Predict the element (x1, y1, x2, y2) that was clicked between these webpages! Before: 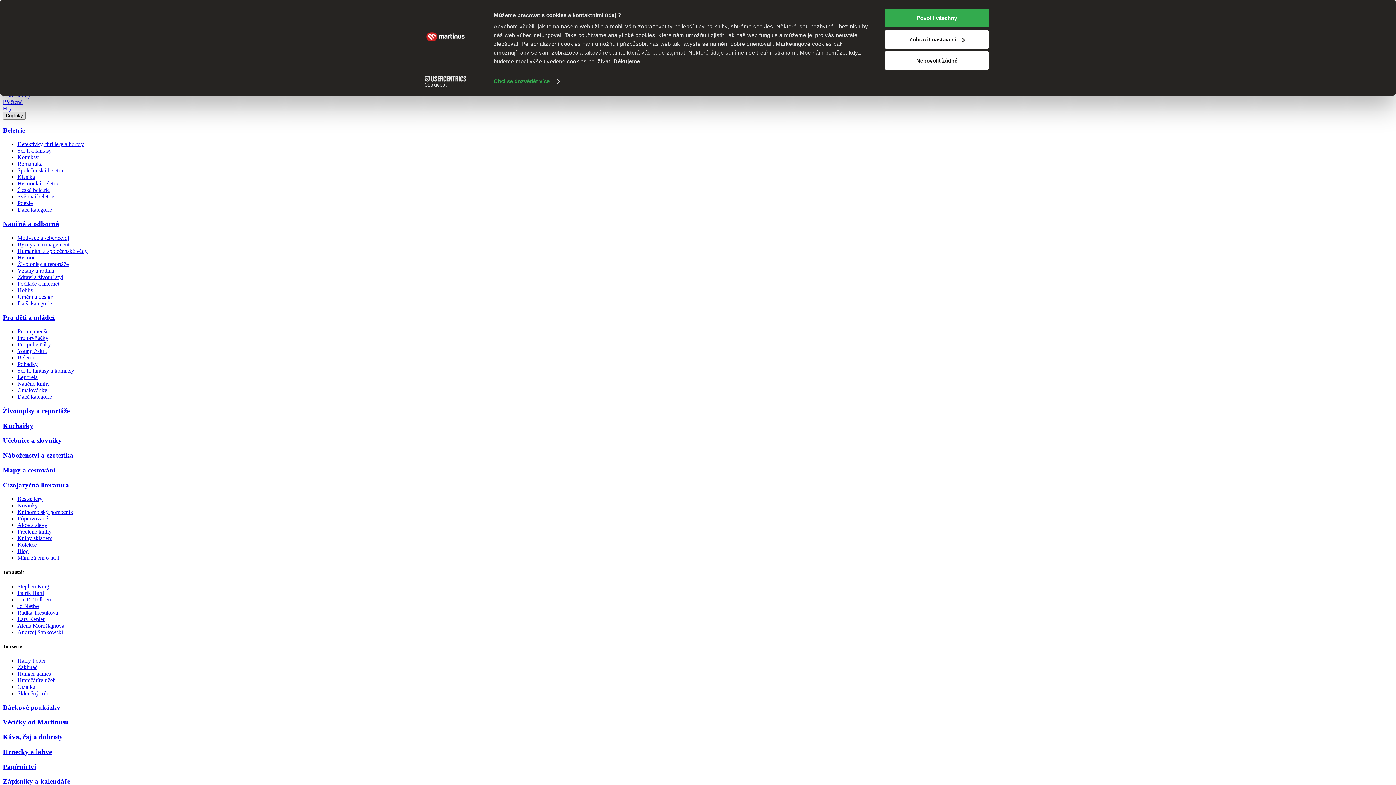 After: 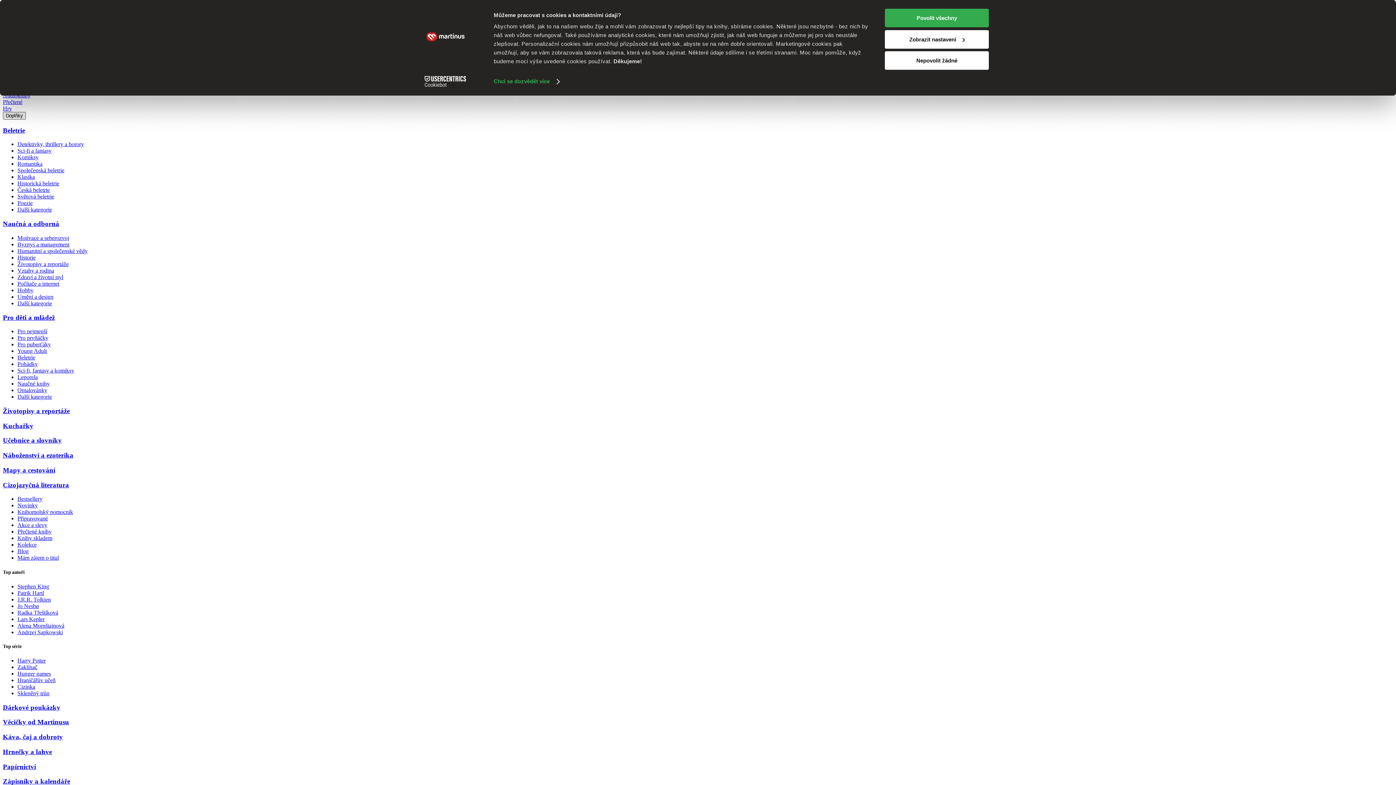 Action: bbox: (2, 112, 25, 119) label: Doplňky